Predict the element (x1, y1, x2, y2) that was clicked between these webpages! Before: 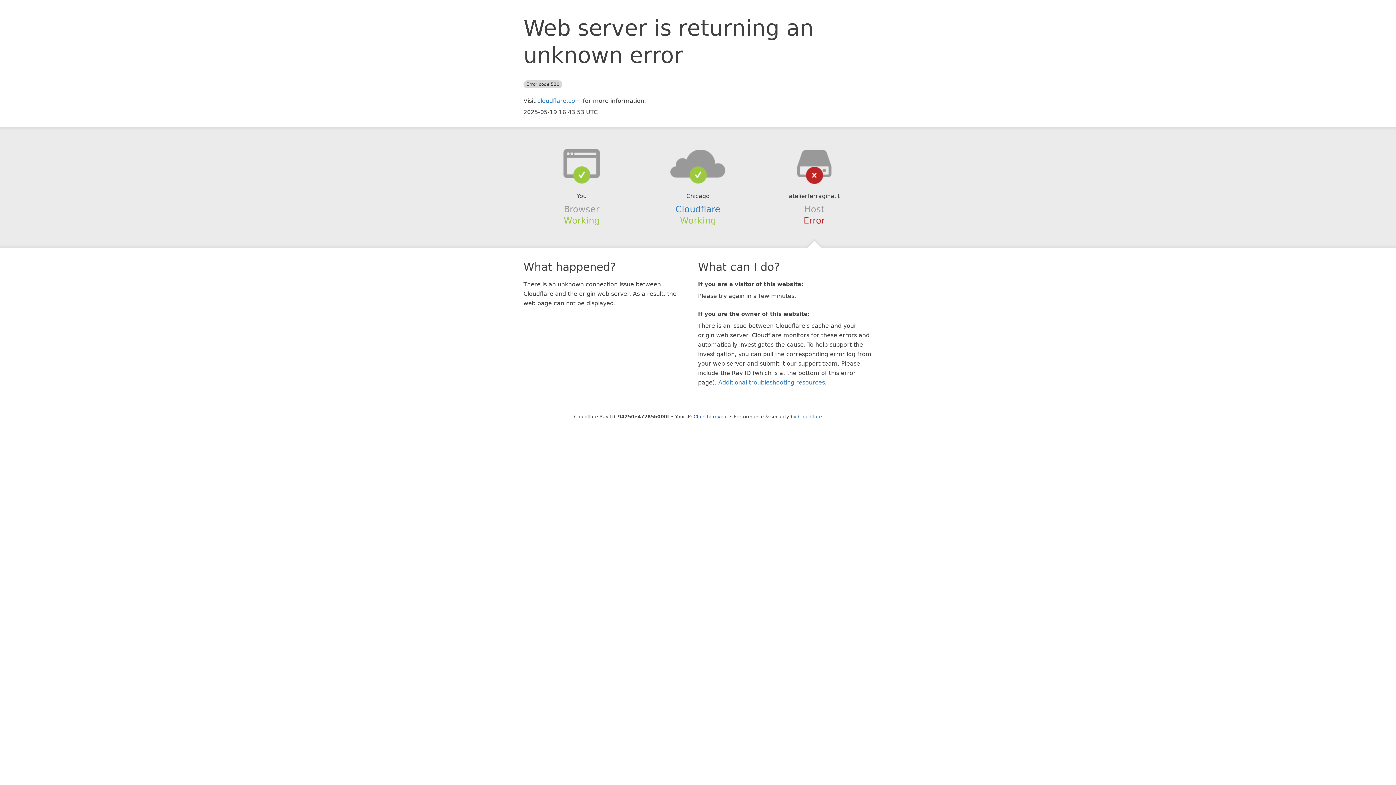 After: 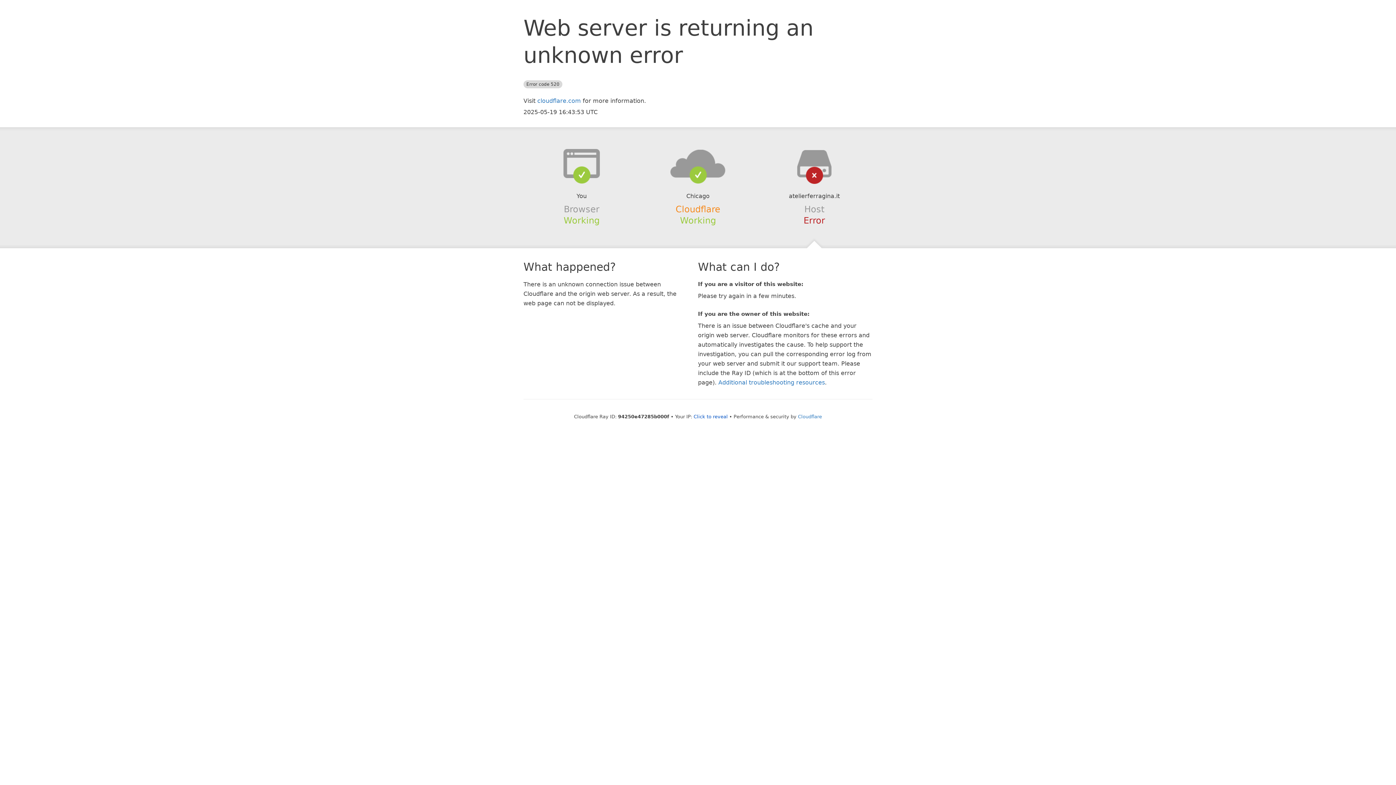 Action: bbox: (675, 204, 720, 214) label: Cloudflare